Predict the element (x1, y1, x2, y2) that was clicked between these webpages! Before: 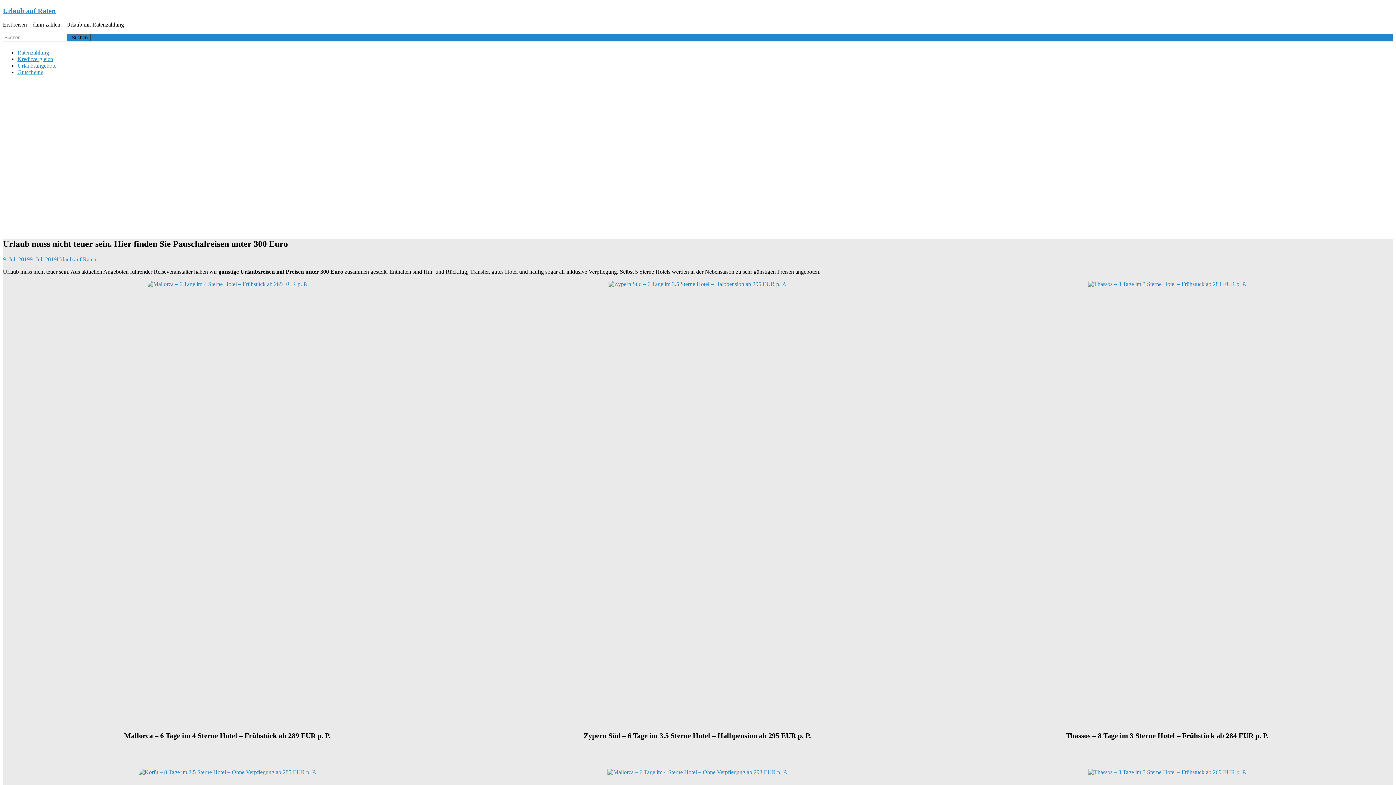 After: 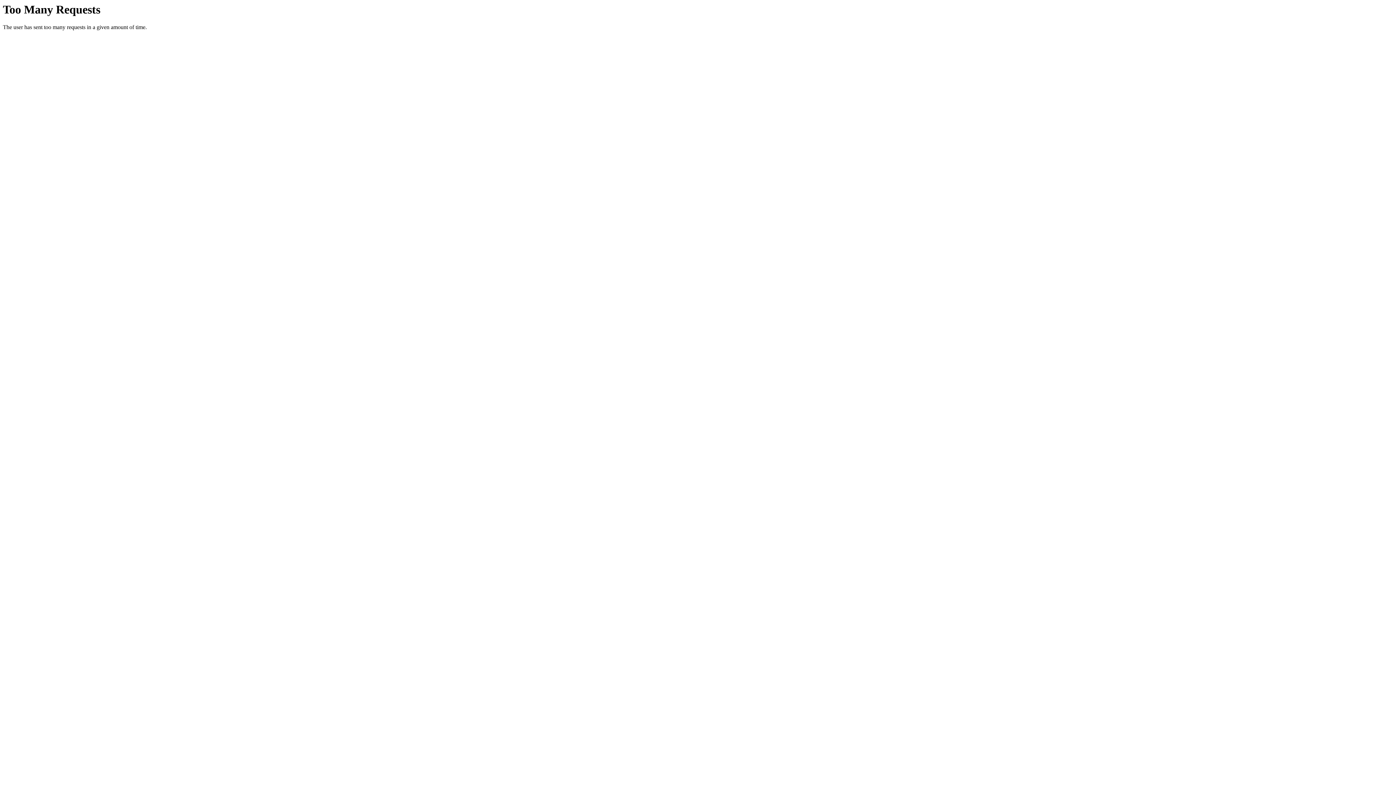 Action: bbox: (942, 280, 1392, 741) label: Thassos – 8 Tage im 3 Sterne Hotel – Frühstück ab 284 EUR p. P.